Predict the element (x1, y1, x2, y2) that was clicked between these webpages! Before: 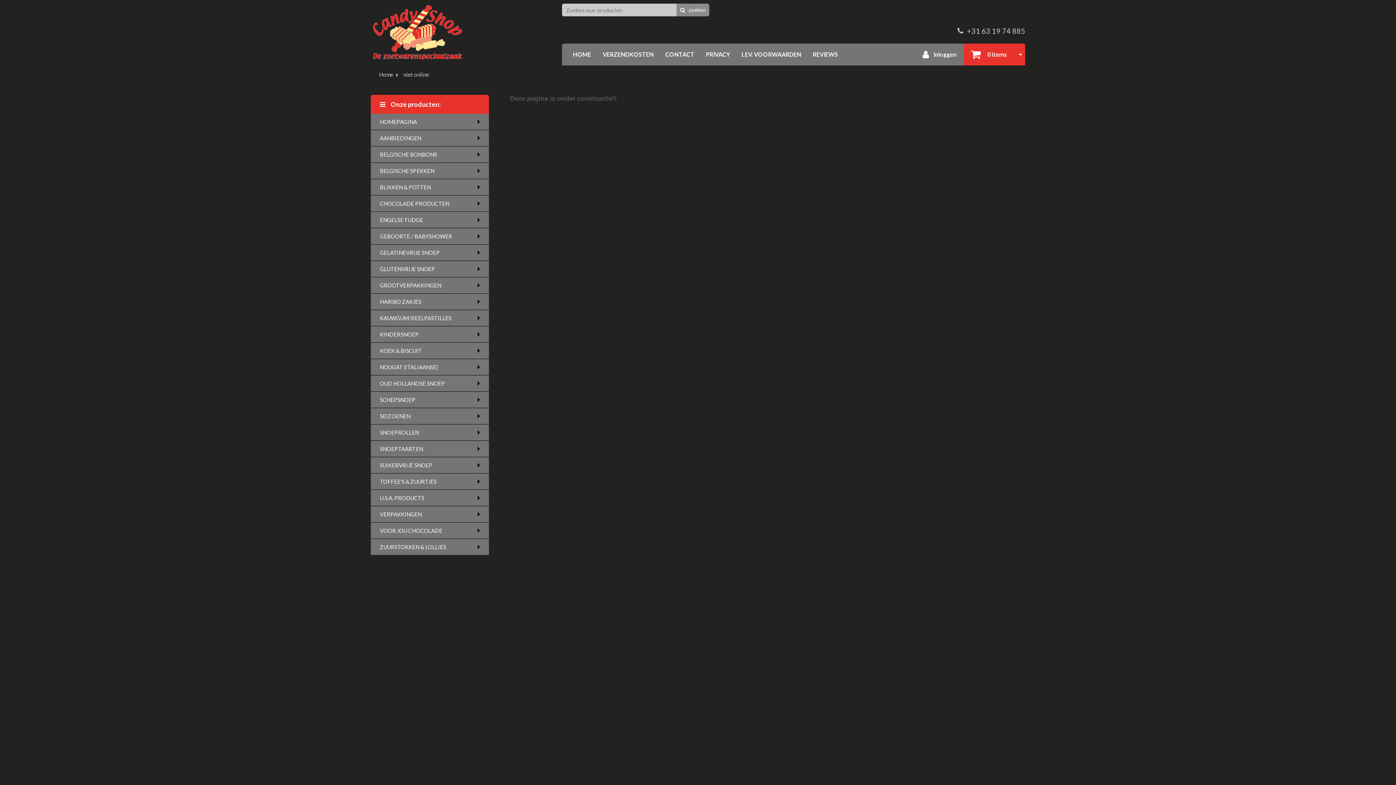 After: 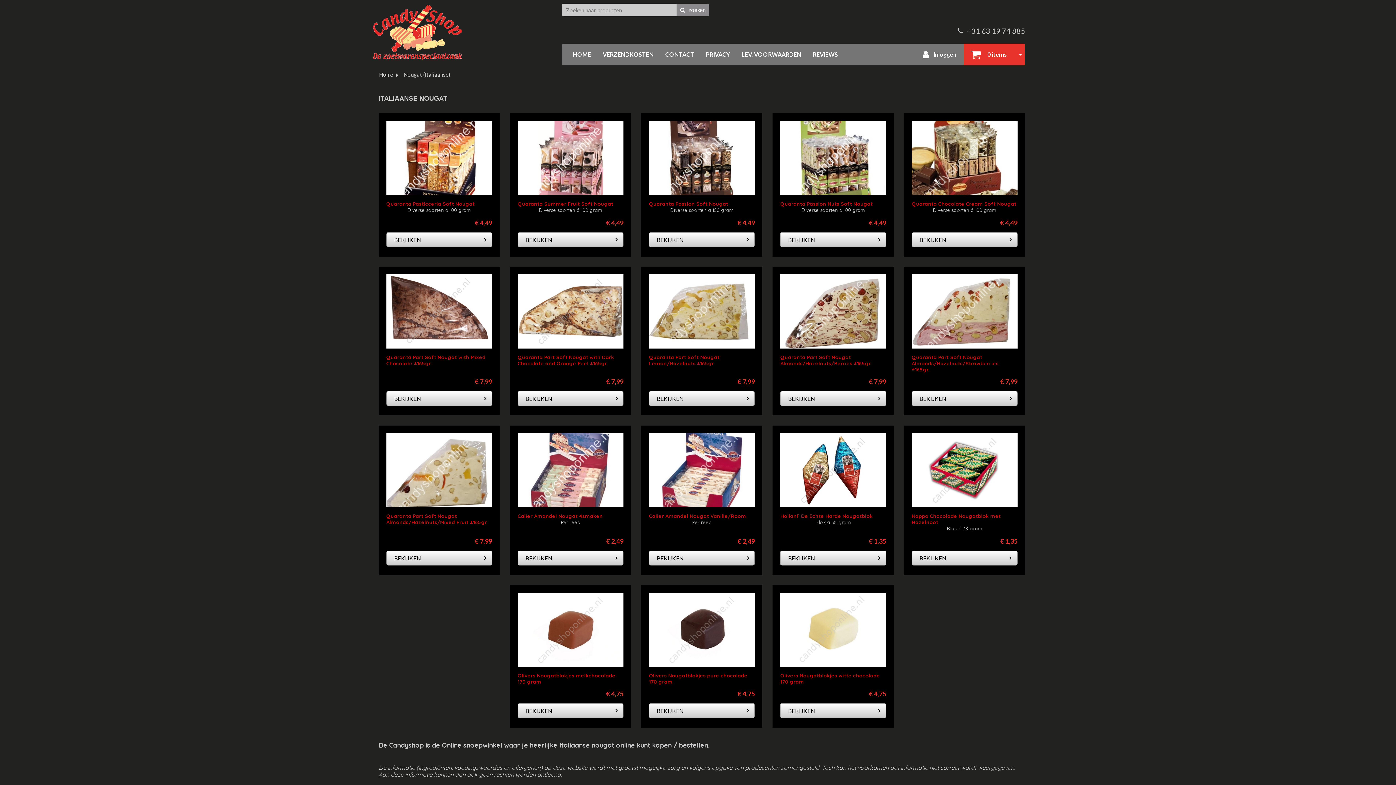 Action: label: NOUGAT (ITALIAANSE) bbox: (370, 359, 489, 375)